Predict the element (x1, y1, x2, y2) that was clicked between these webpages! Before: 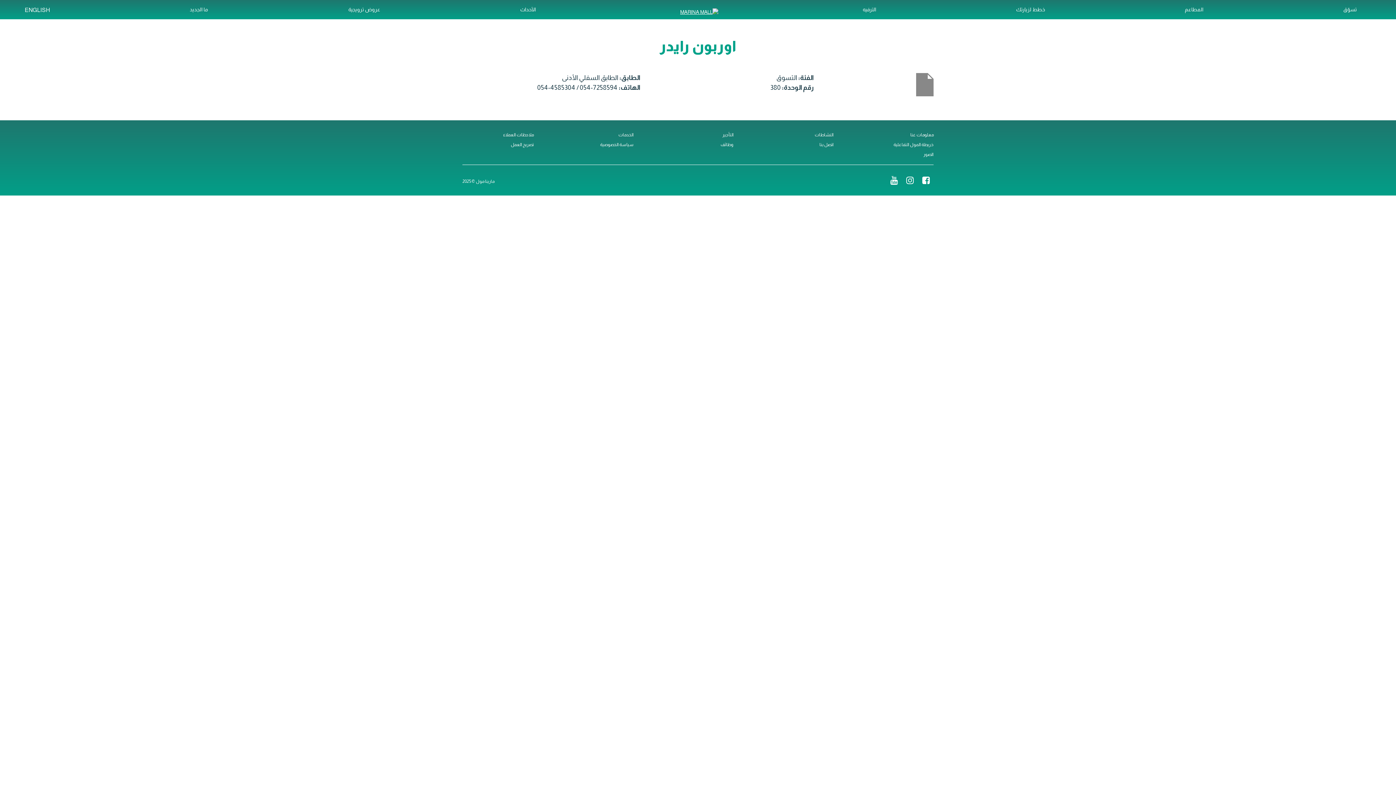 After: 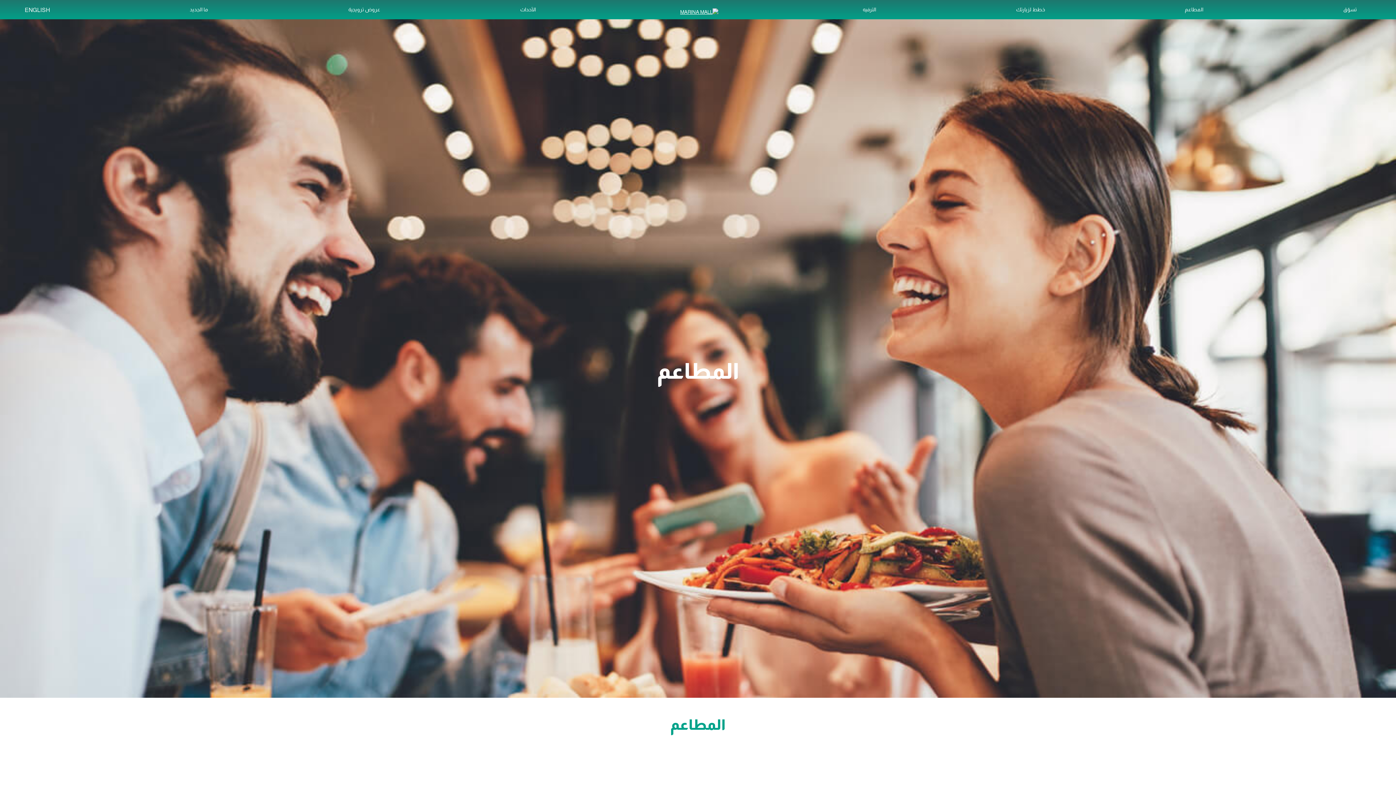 Action: bbox: (1182, 2, 1206, 16) label: المطاعم